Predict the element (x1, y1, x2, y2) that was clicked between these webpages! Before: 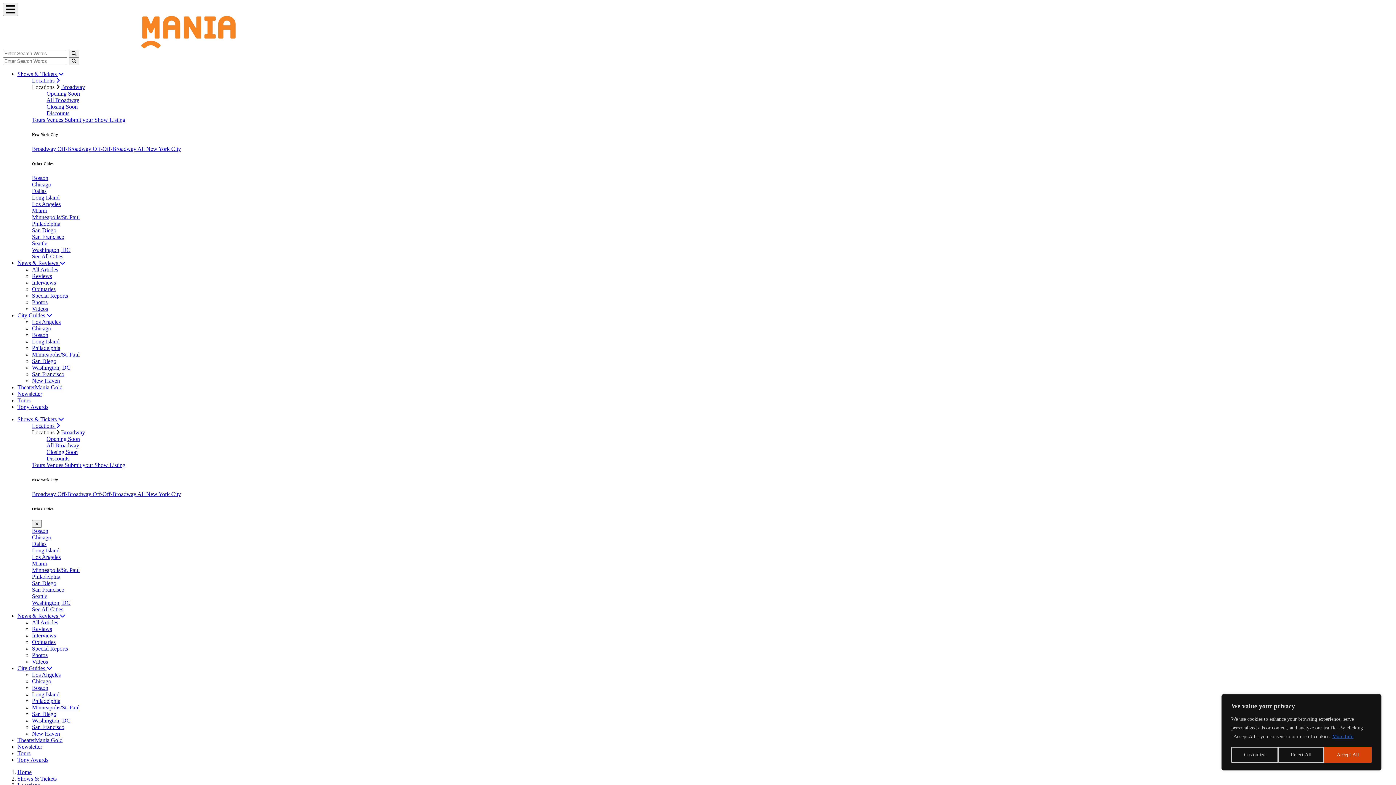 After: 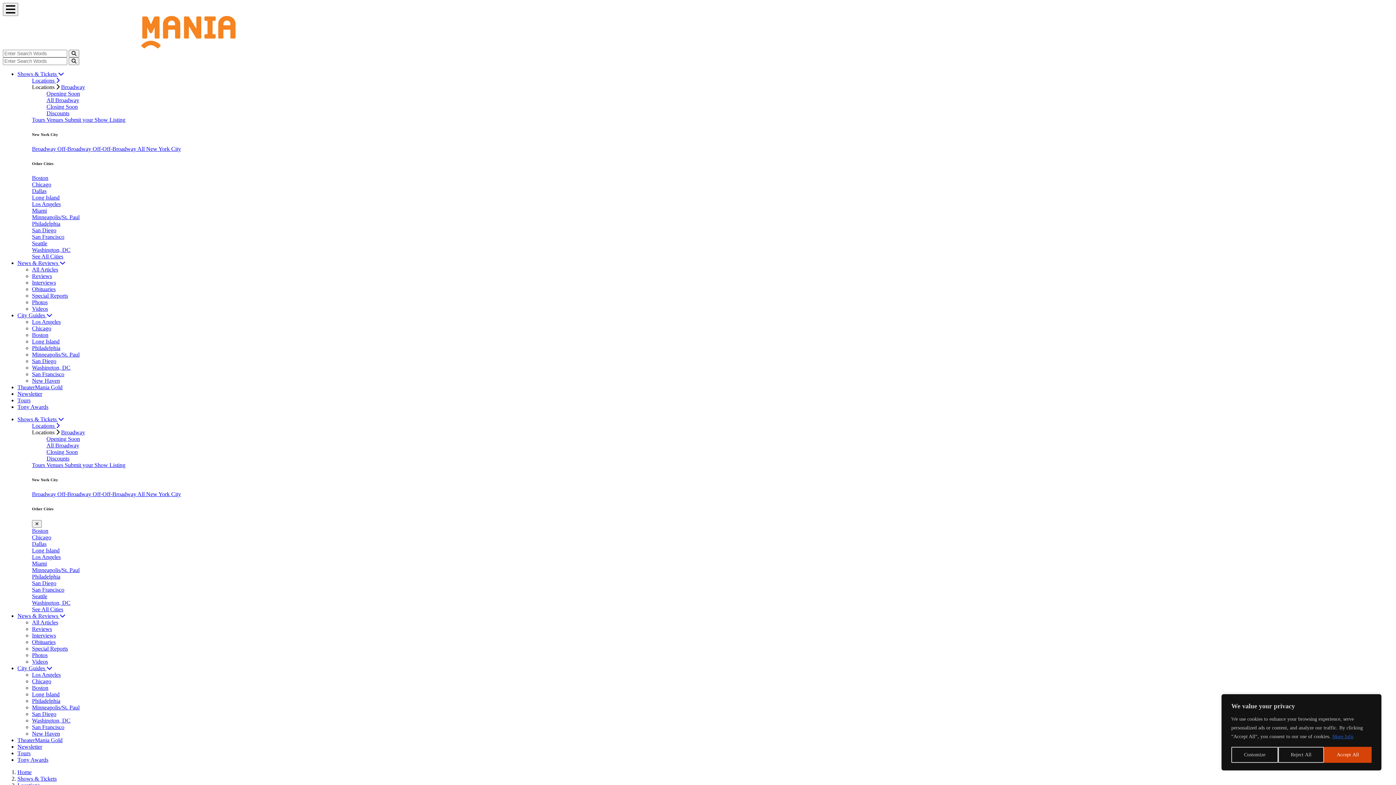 Action: label: More Info bbox: (1332, 733, 1354, 740)